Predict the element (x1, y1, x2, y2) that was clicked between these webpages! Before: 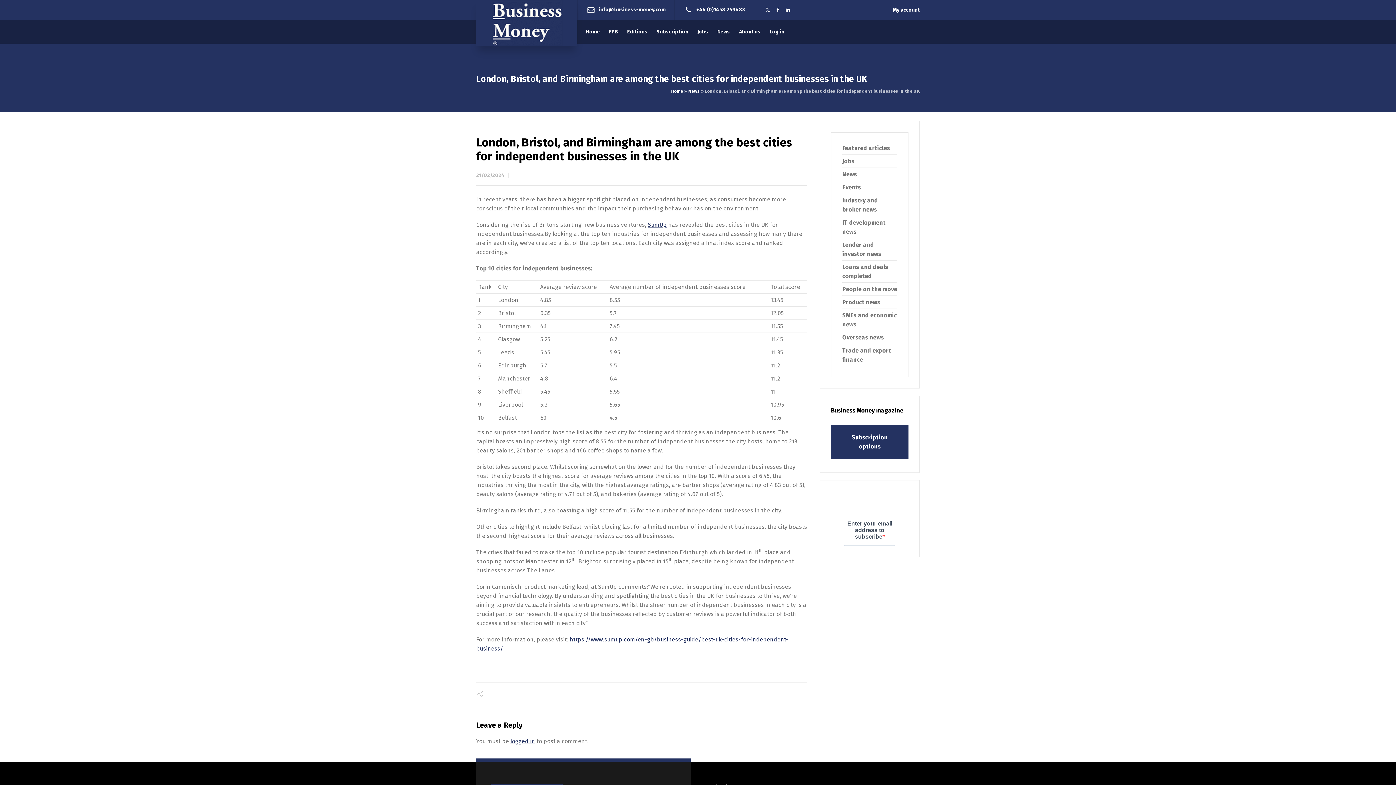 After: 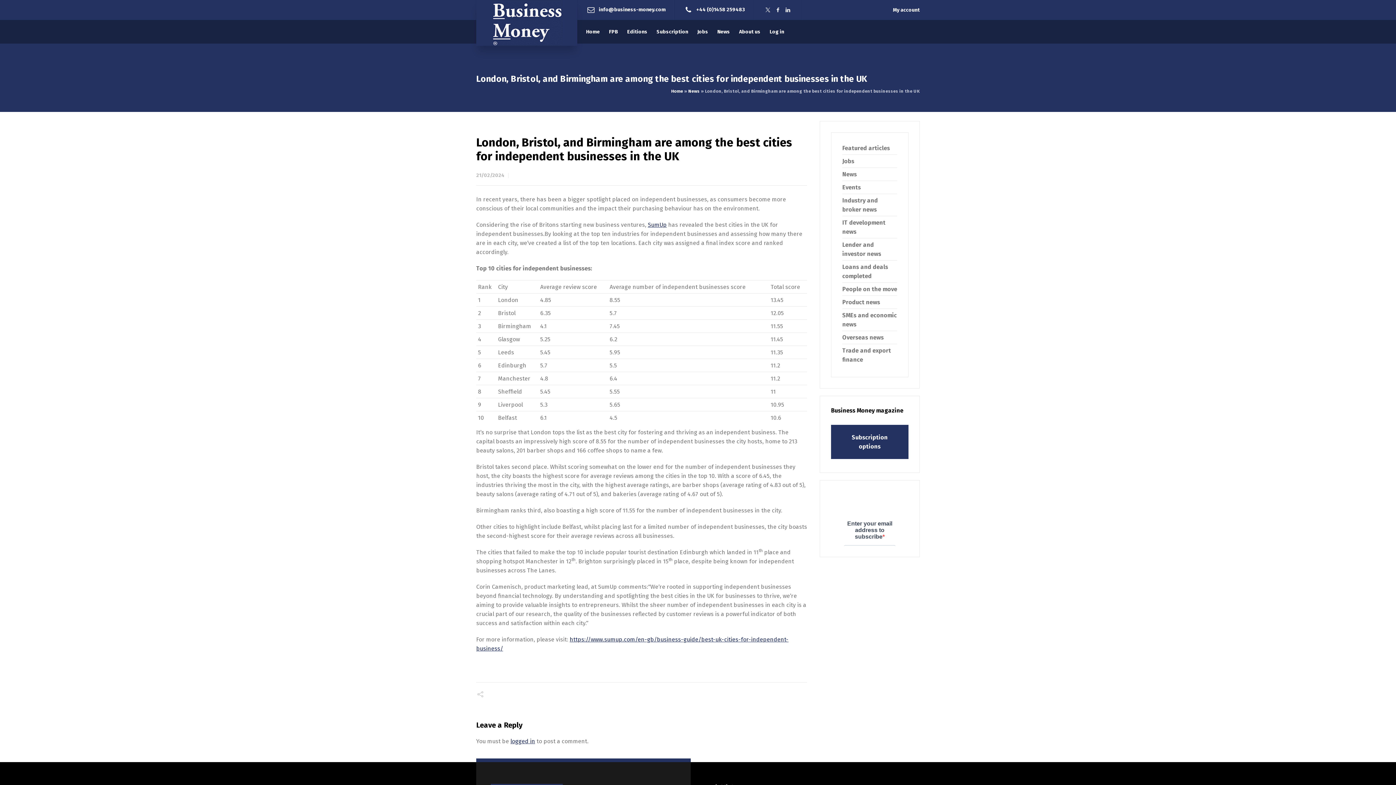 Action: bbox: (598, 6, 665, 12) label: info@business-money.com